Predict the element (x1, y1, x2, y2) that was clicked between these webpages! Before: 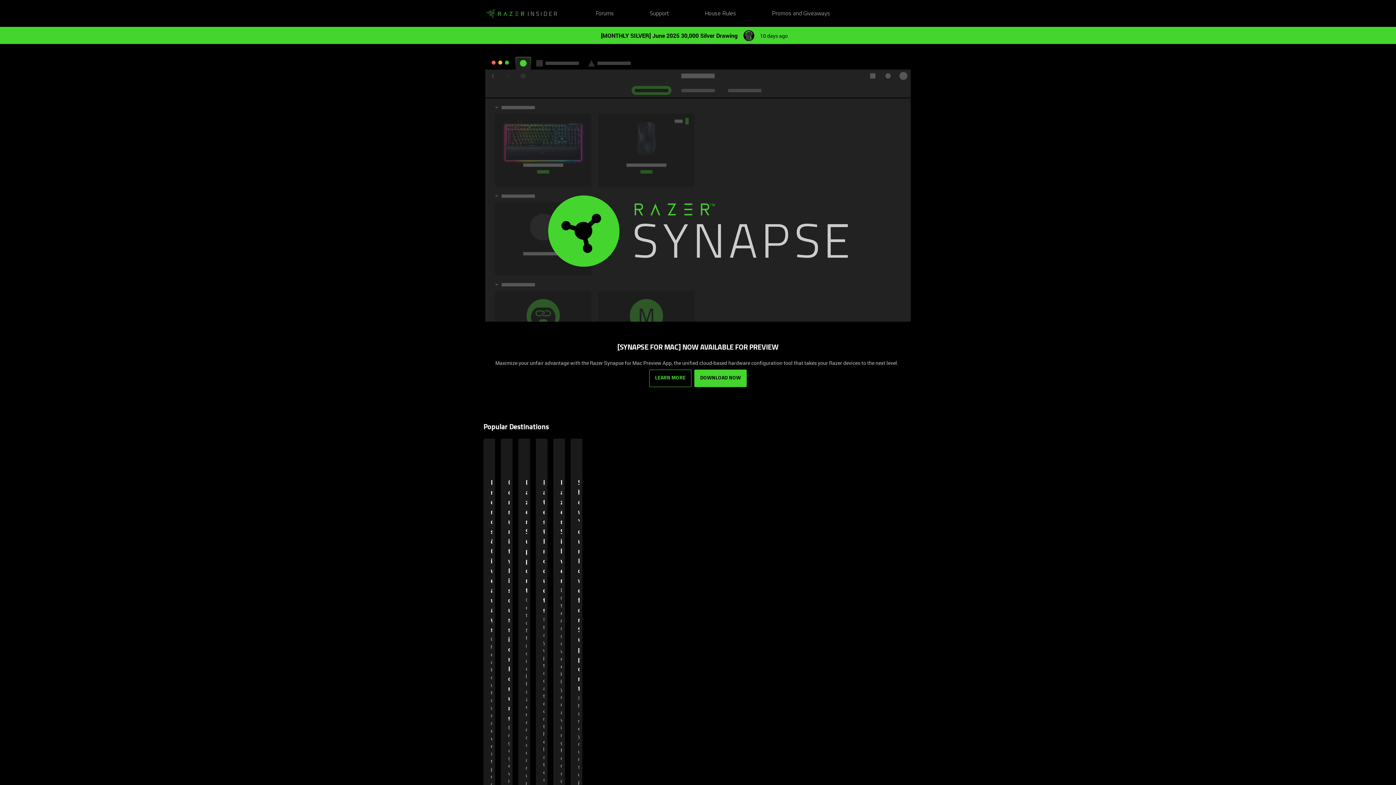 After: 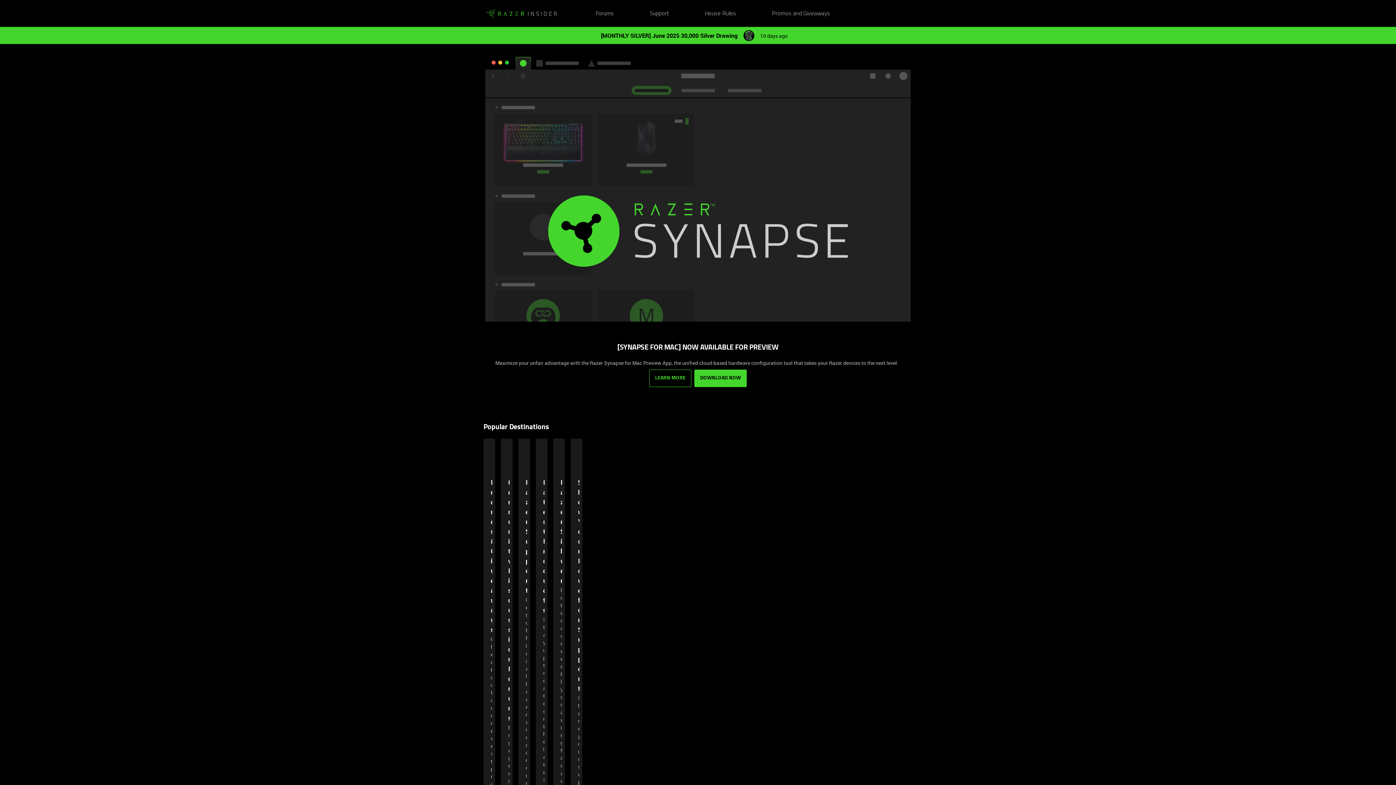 Action: label: Forum|go.to.homepage bbox: (483, 6, 560, 20)